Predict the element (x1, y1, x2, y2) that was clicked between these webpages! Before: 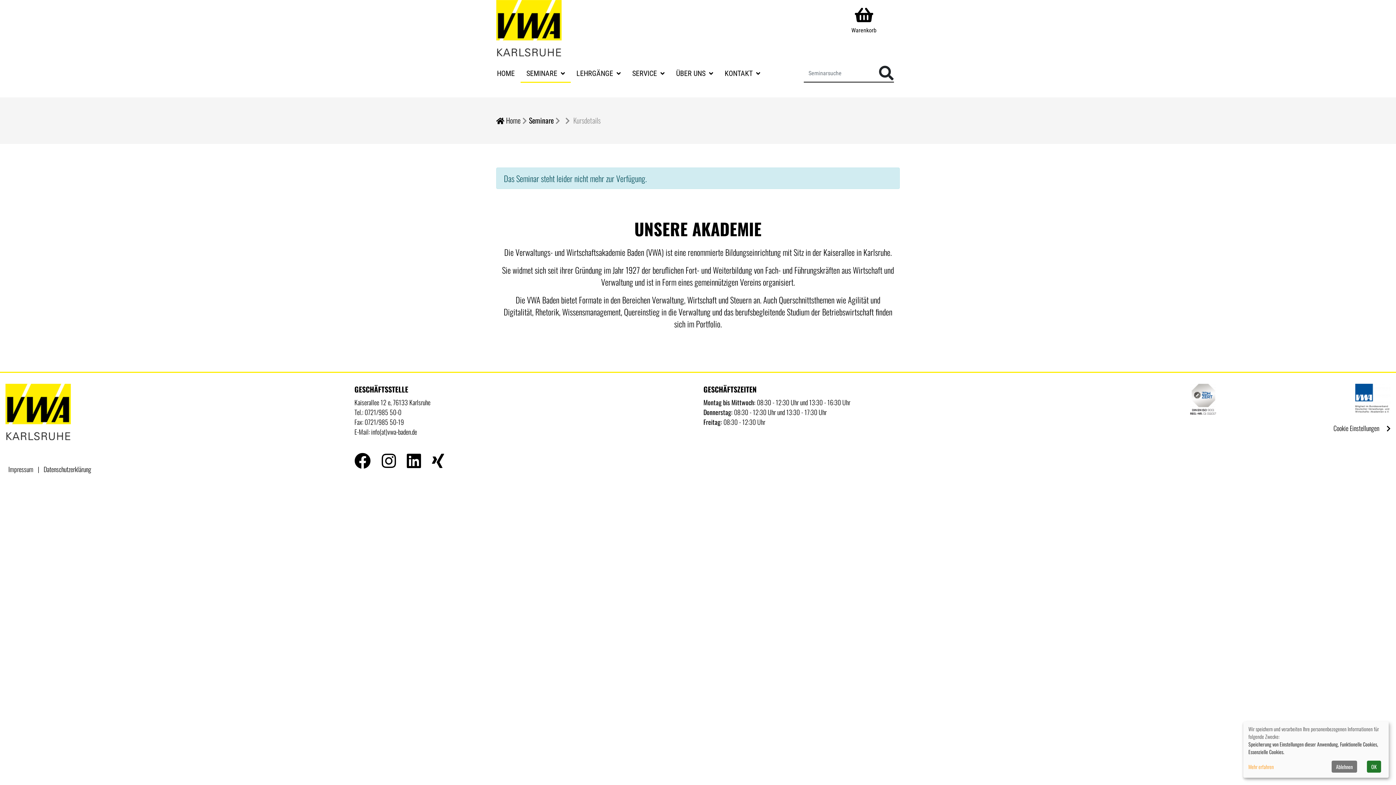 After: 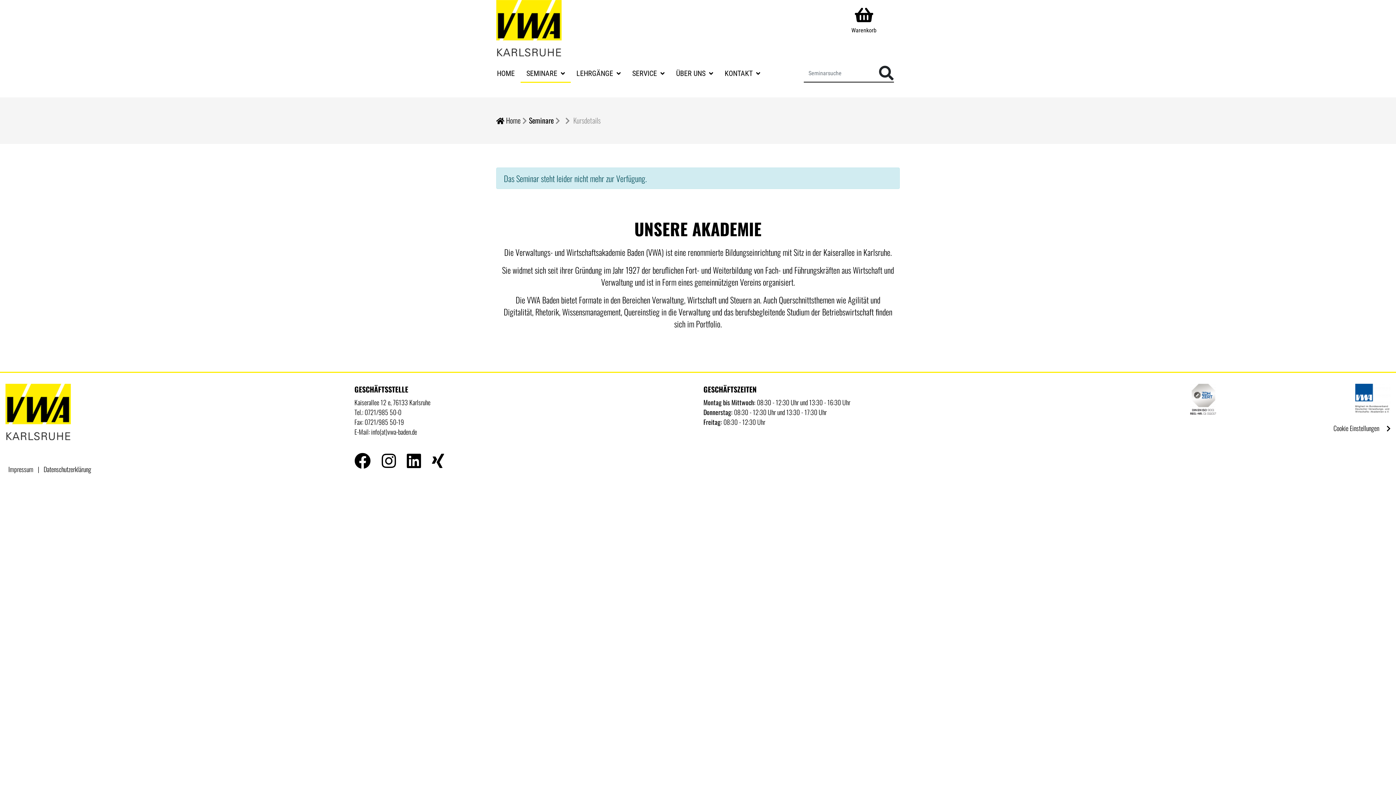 Action: bbox: (1332, 761, 1357, 773) label: Ablehnen